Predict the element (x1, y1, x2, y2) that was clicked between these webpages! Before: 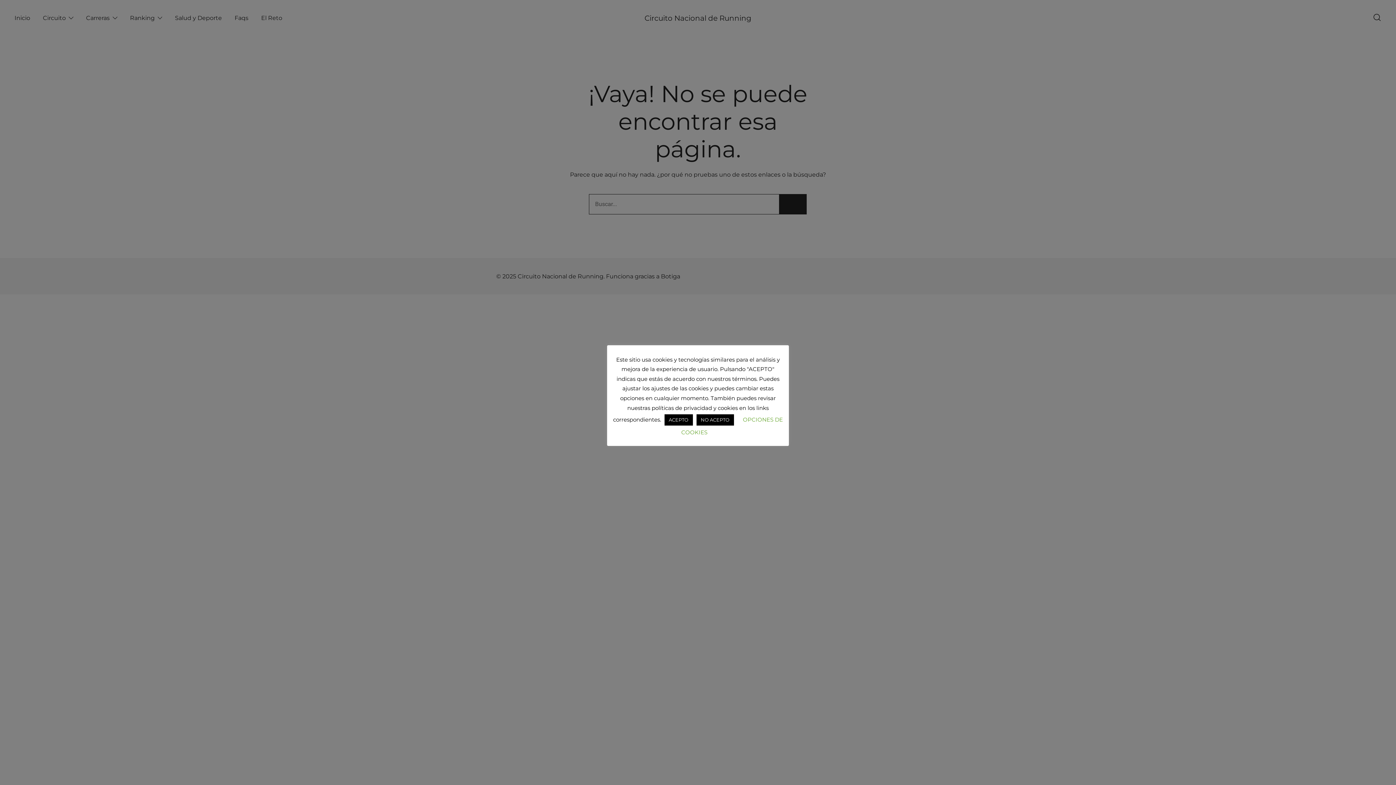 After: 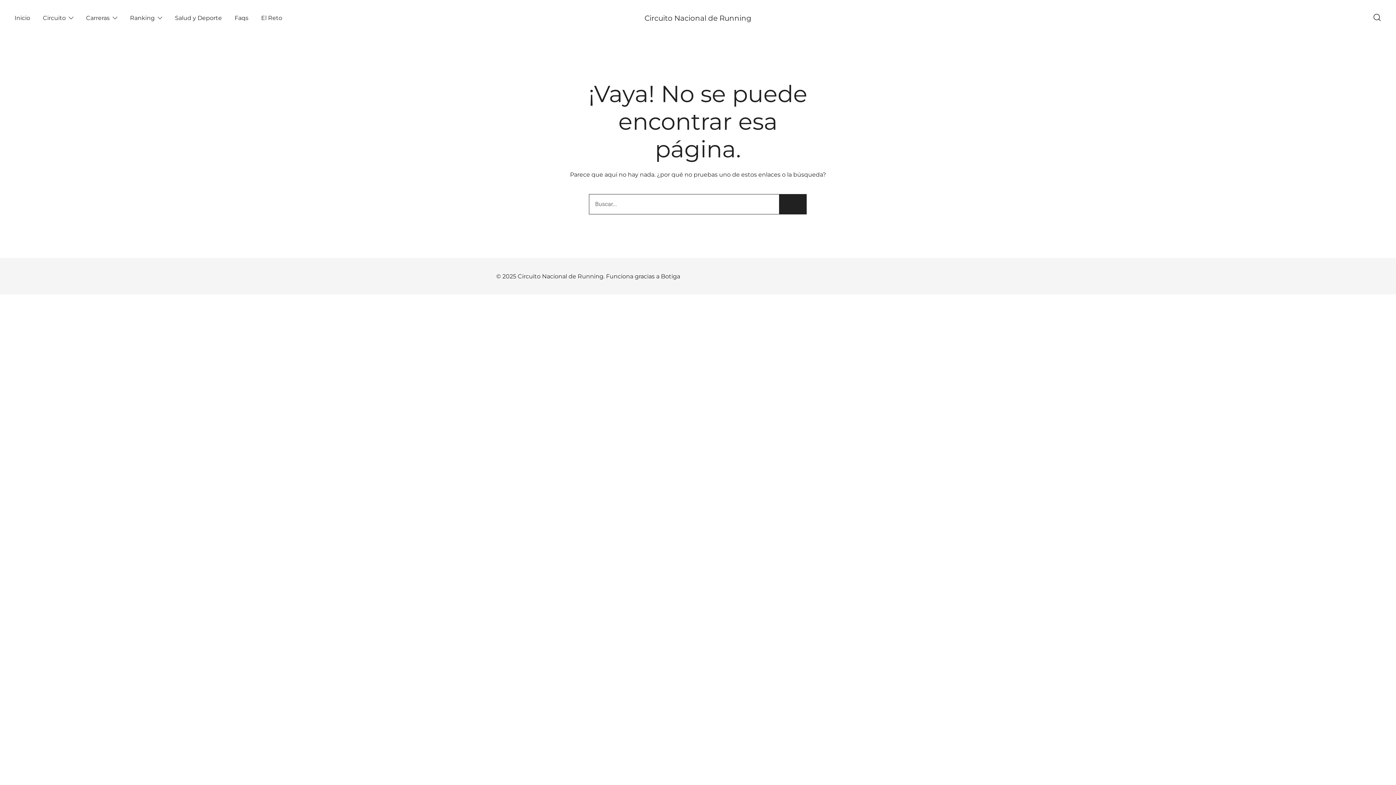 Action: label: NO ACEPTO bbox: (696, 414, 734, 425)